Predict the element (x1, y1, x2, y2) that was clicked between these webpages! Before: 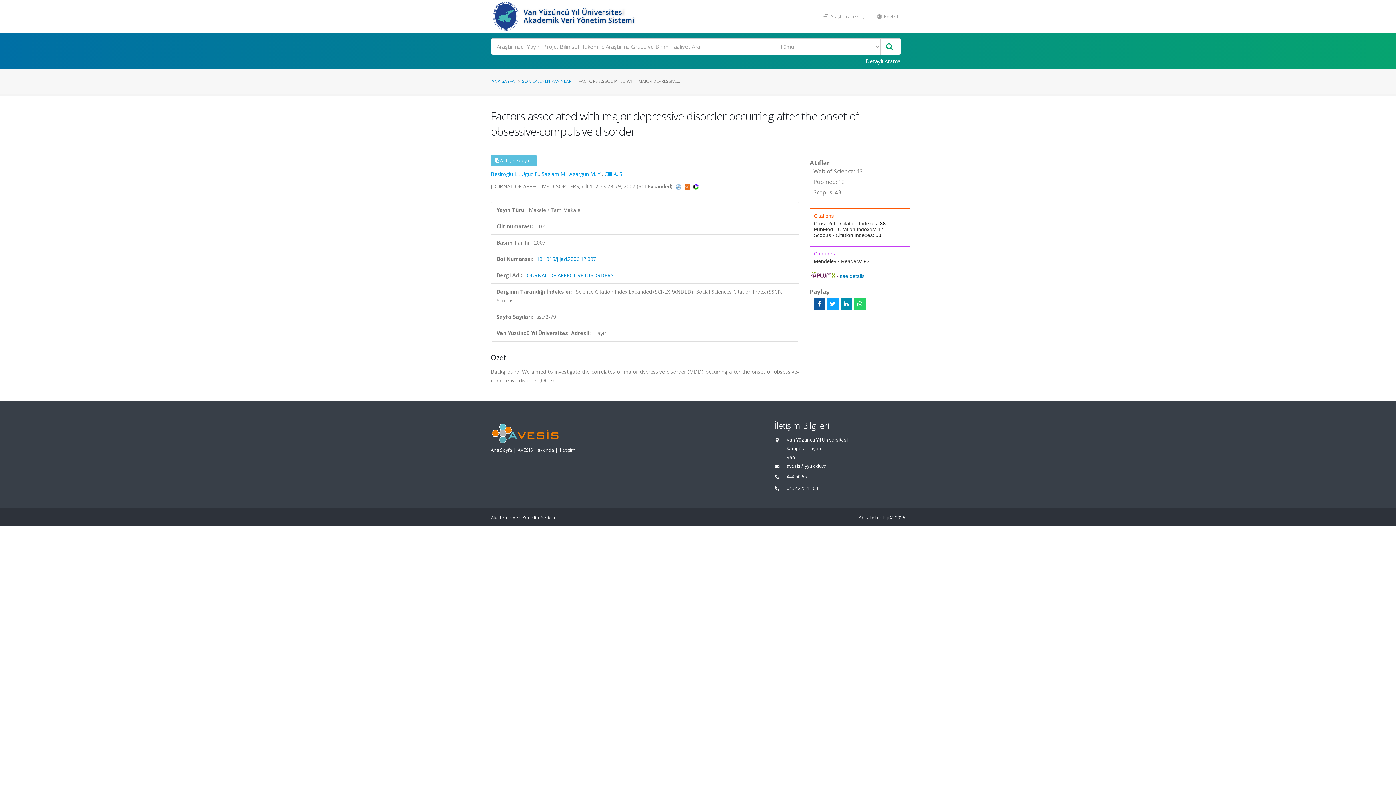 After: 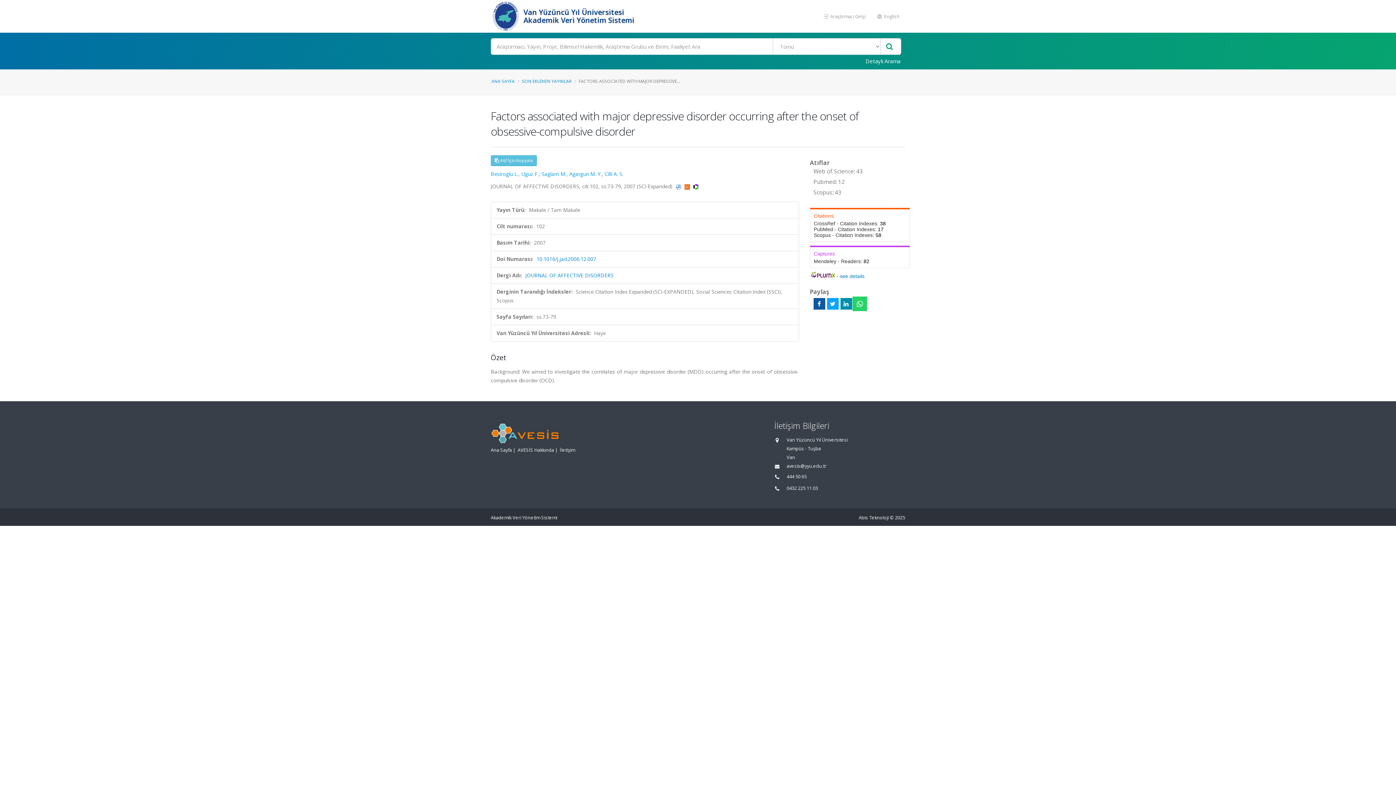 Action: bbox: (854, 298, 865, 309)